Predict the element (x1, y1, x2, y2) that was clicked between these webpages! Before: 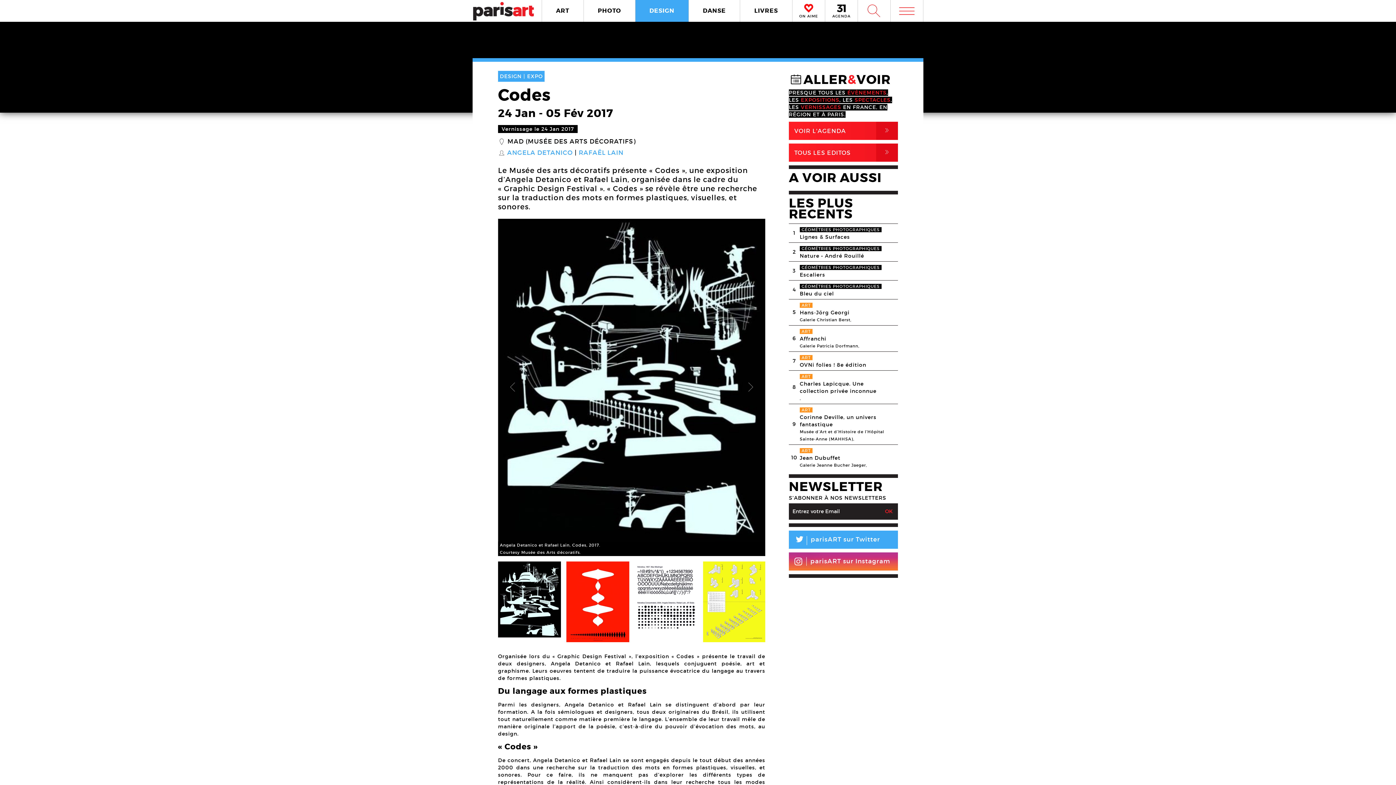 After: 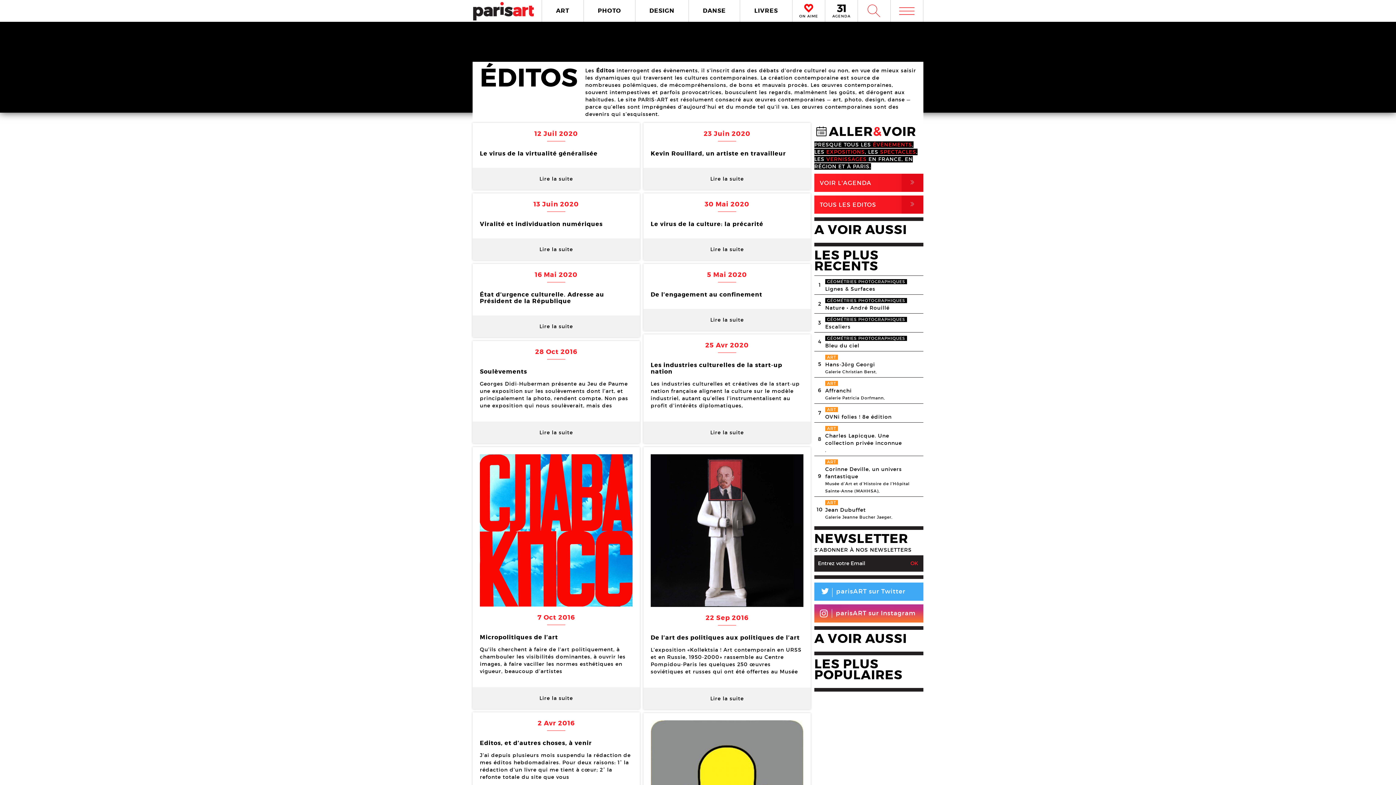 Action: label: TOUS LES EDITOS
, bbox: (789, 143, 898, 161)